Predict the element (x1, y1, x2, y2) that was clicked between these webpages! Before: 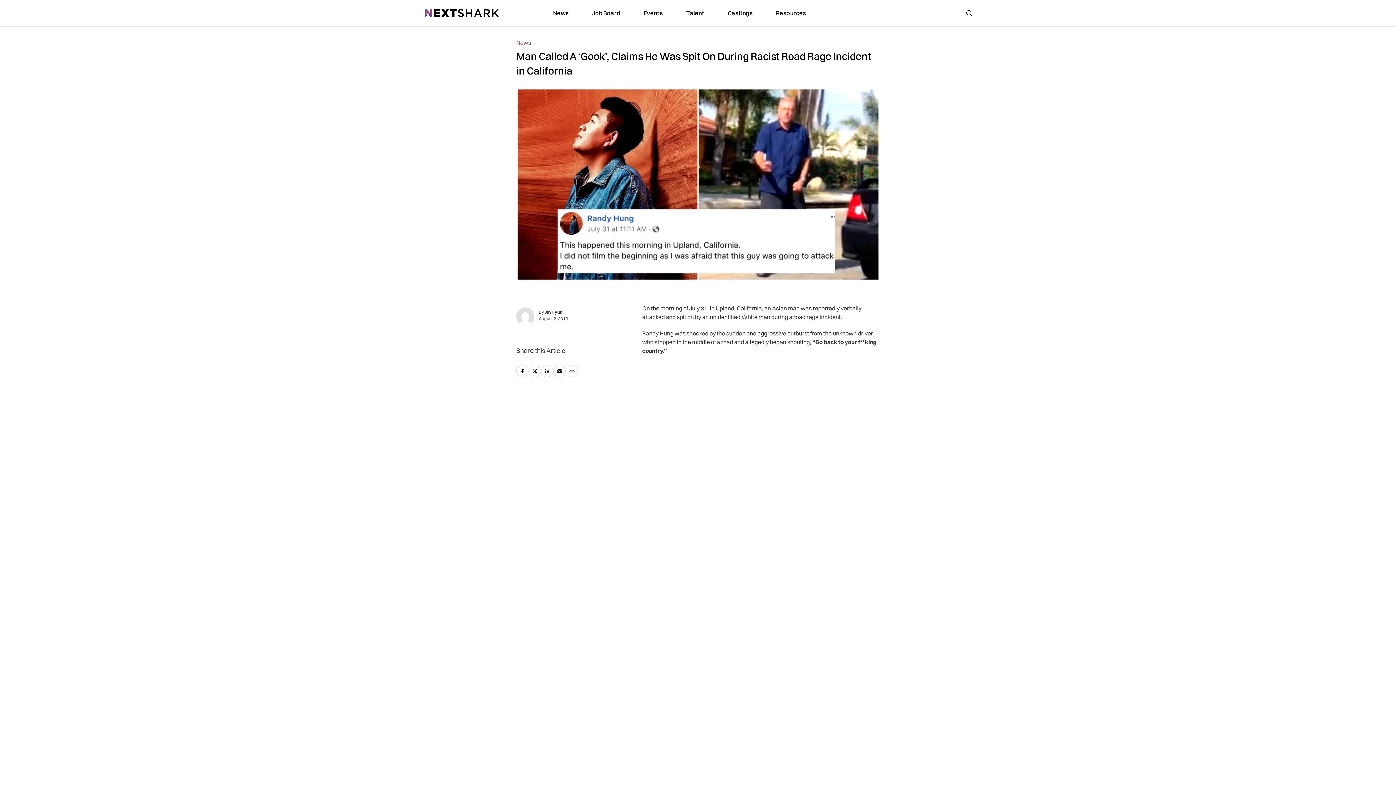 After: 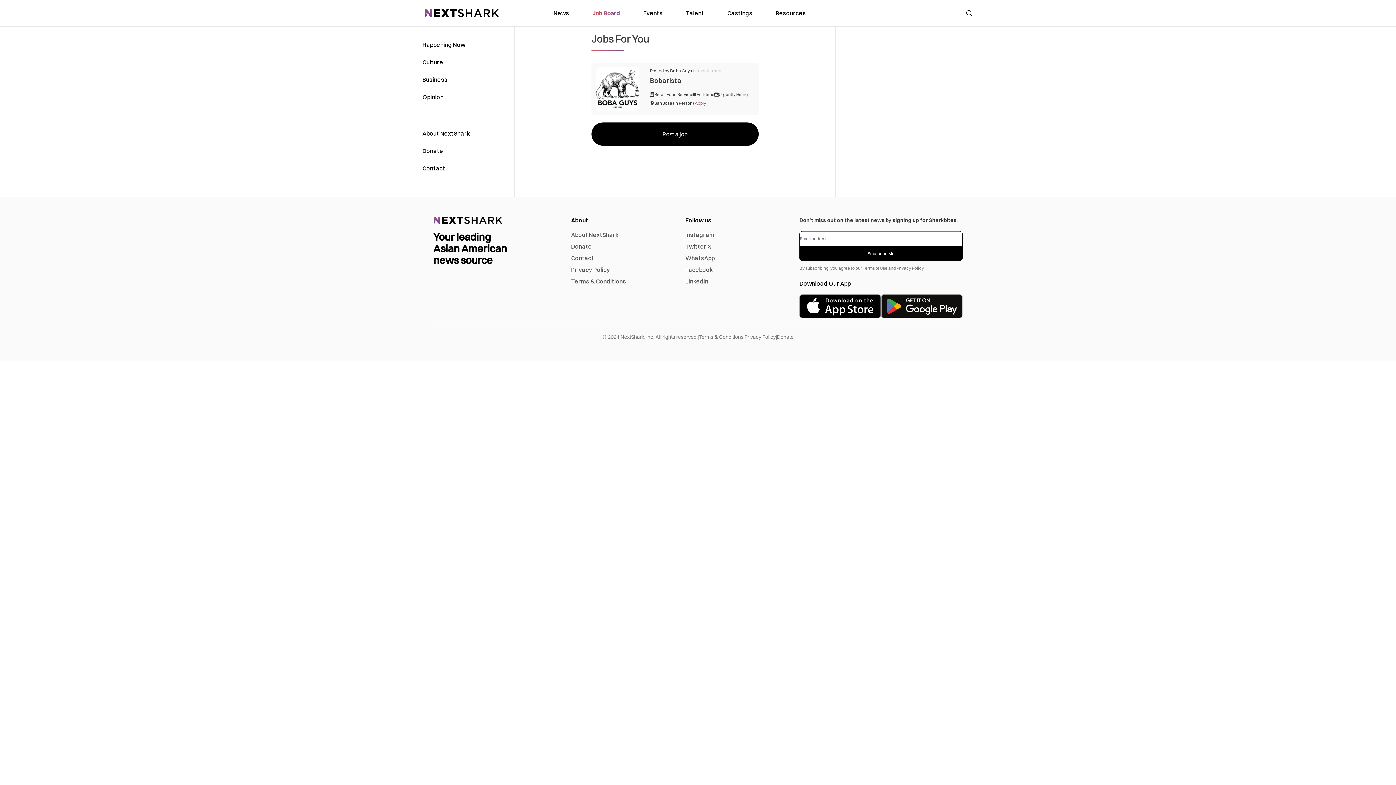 Action: bbox: (592, 8, 620, 17) label: link to Job Board